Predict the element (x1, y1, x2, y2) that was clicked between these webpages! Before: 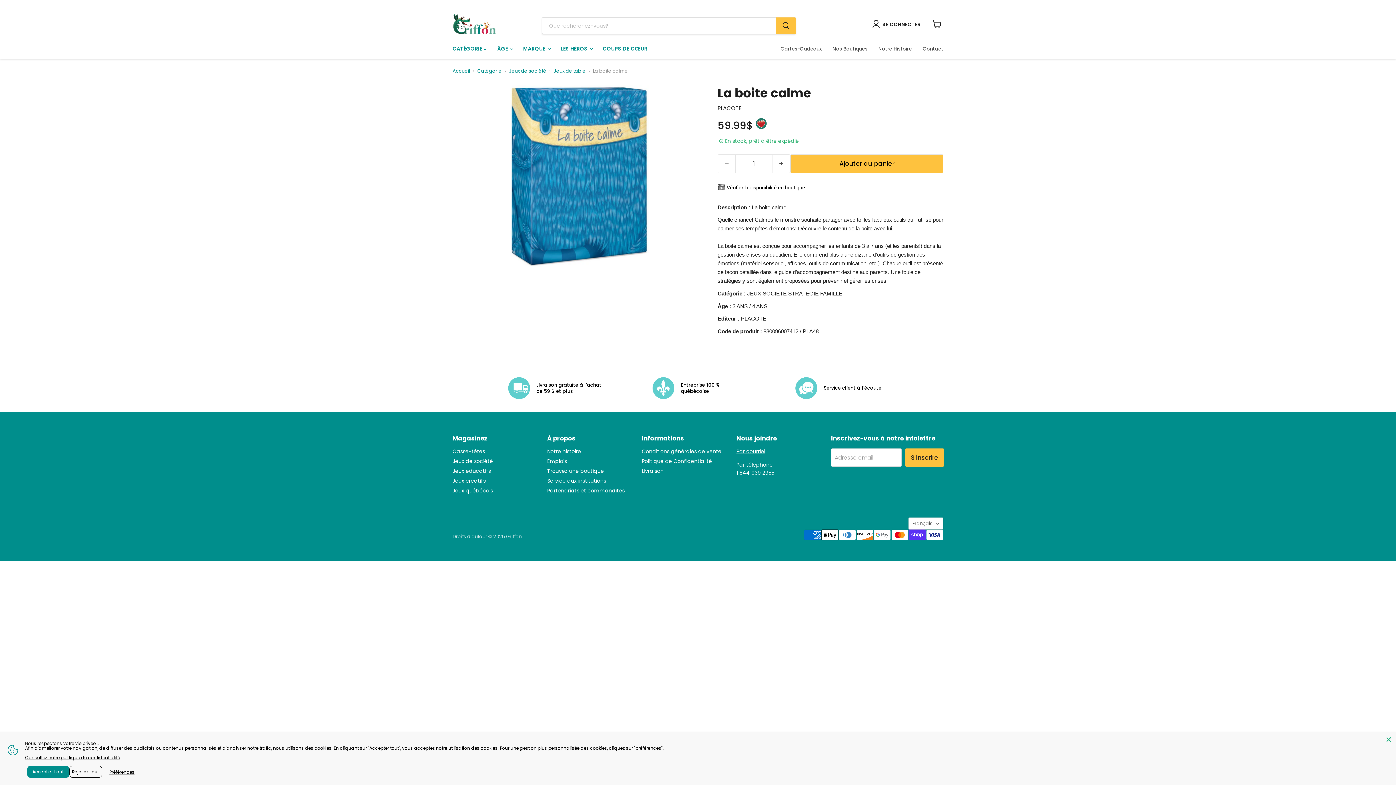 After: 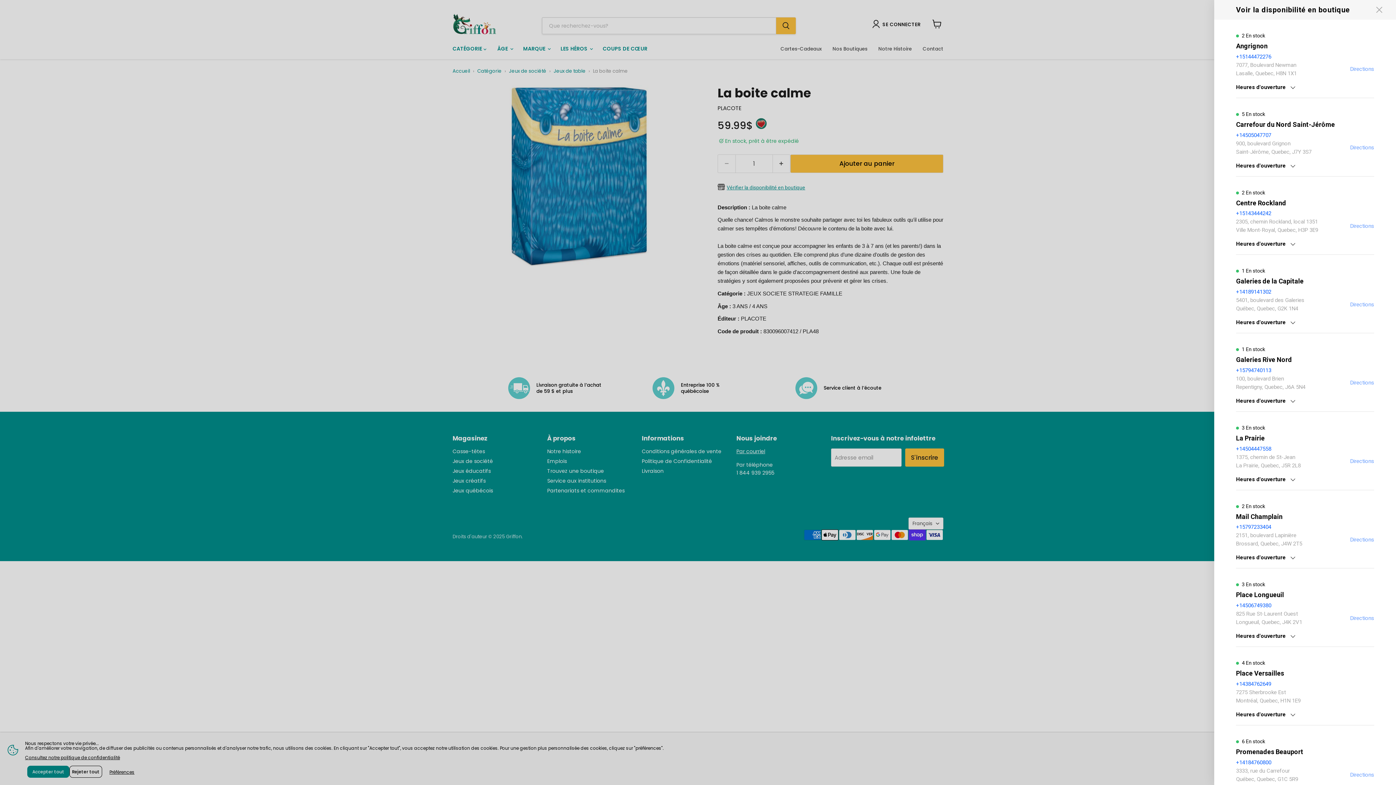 Action: bbox: (717, 183, 943, 190) label: Vérifier la disponibilité en boutique